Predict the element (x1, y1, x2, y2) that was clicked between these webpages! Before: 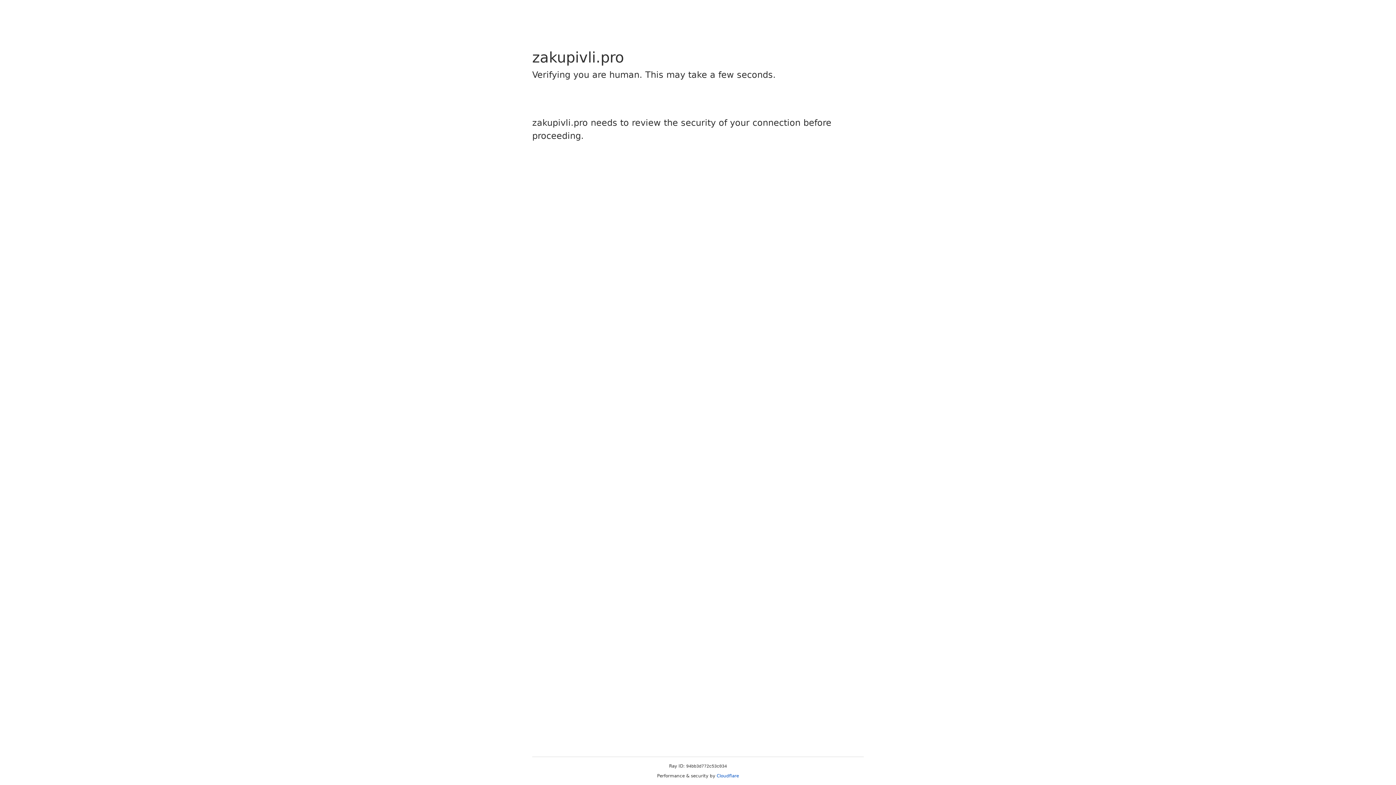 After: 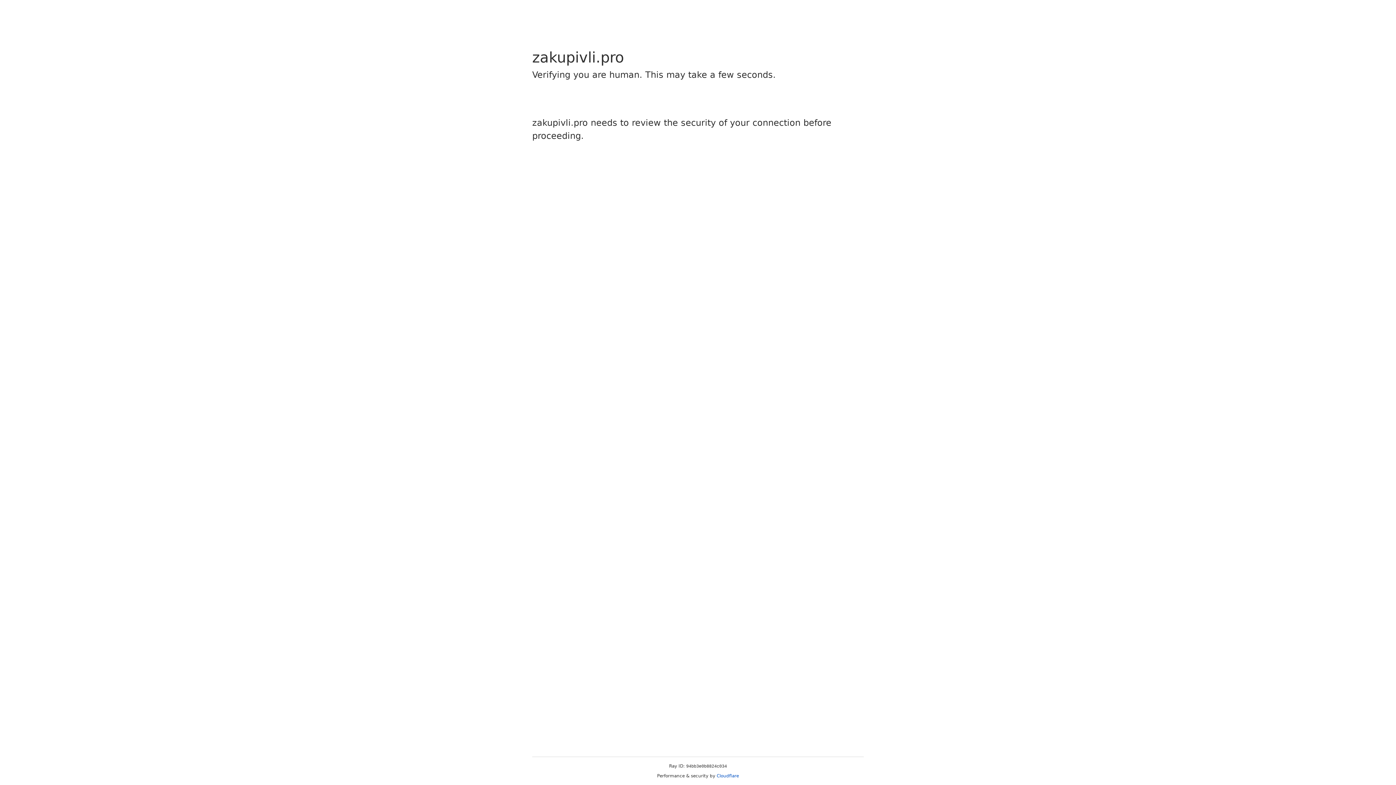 Action: bbox: (716, 773, 739, 778) label: Cloudflare